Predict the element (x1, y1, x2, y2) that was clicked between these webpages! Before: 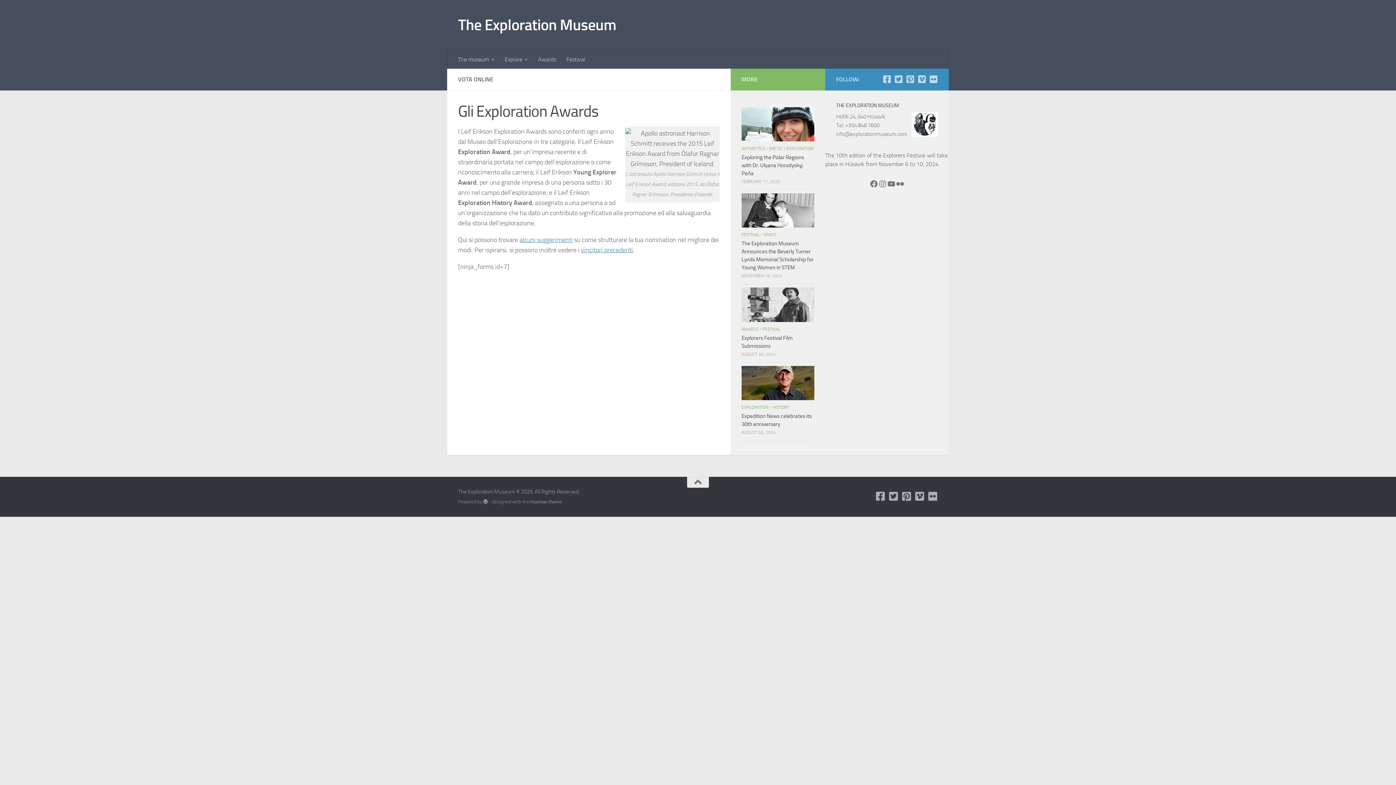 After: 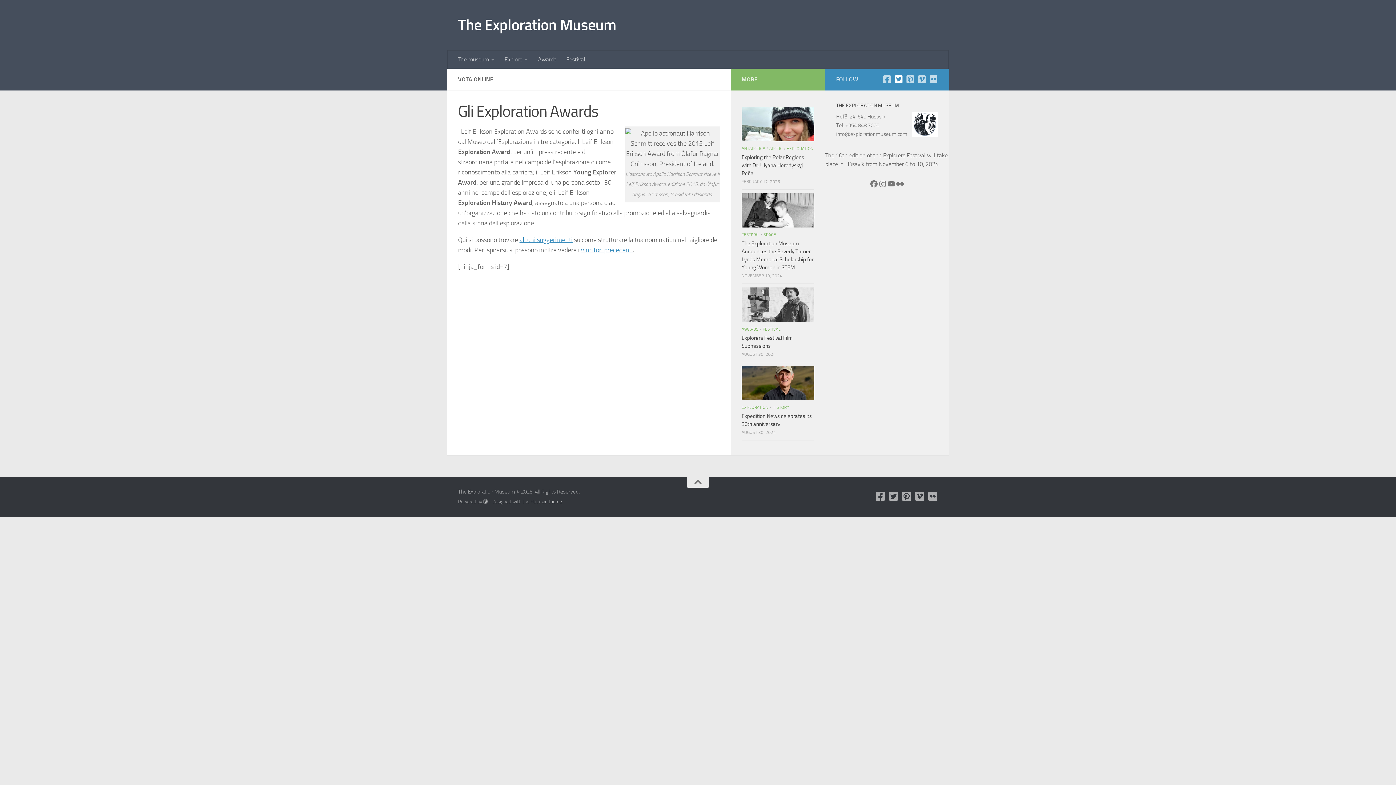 Action: label: Follow us on Twitter-square bbox: (894, 74, 903, 83)